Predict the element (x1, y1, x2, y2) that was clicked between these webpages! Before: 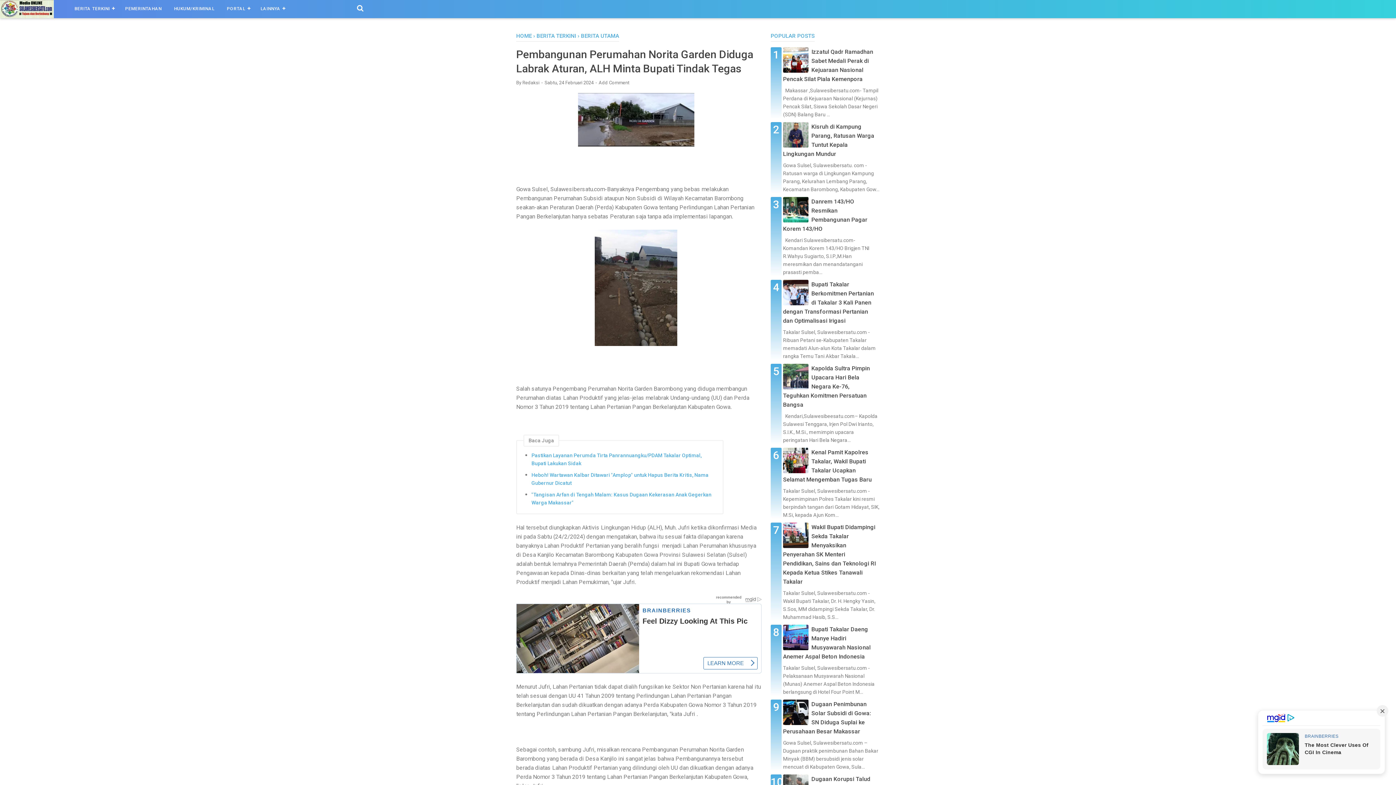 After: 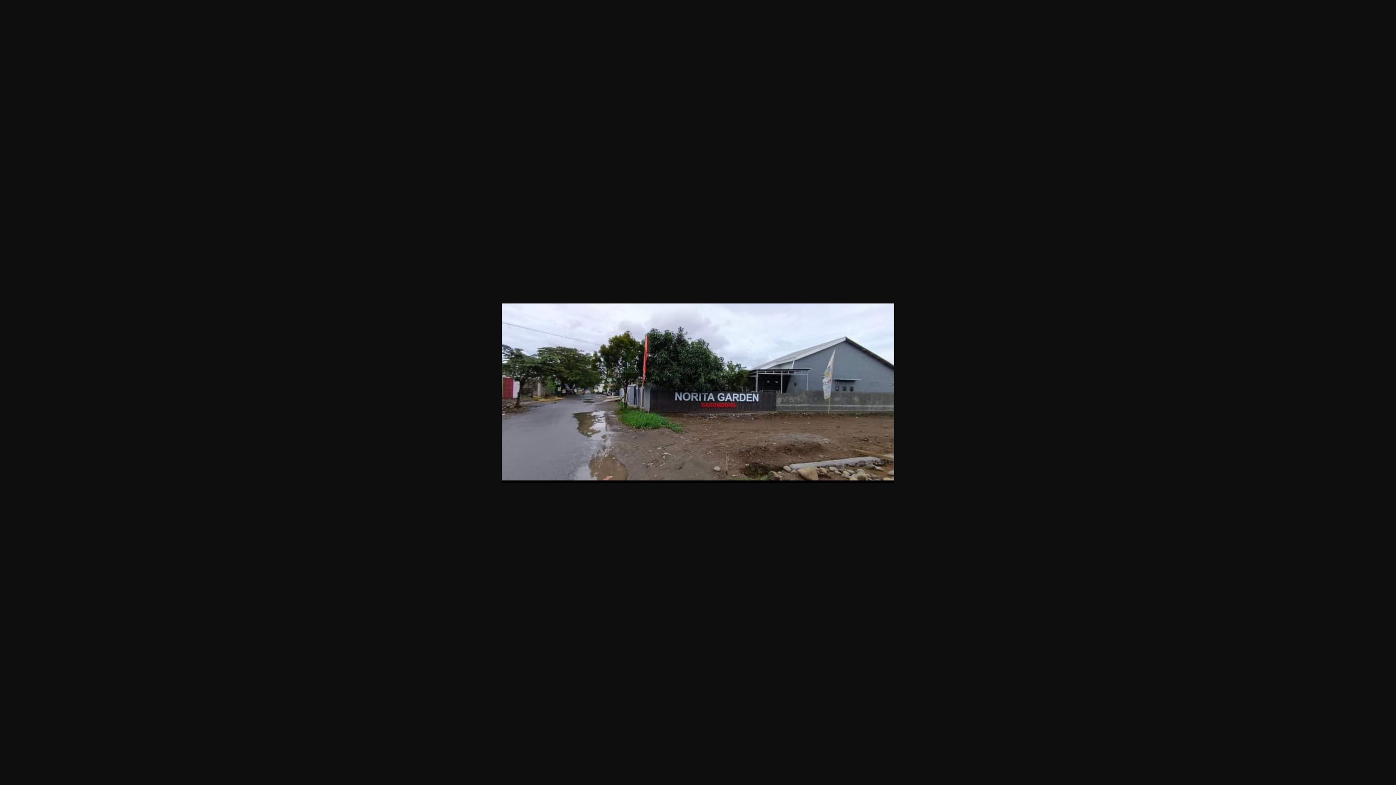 Action: bbox: (578, 141, 694, 147)